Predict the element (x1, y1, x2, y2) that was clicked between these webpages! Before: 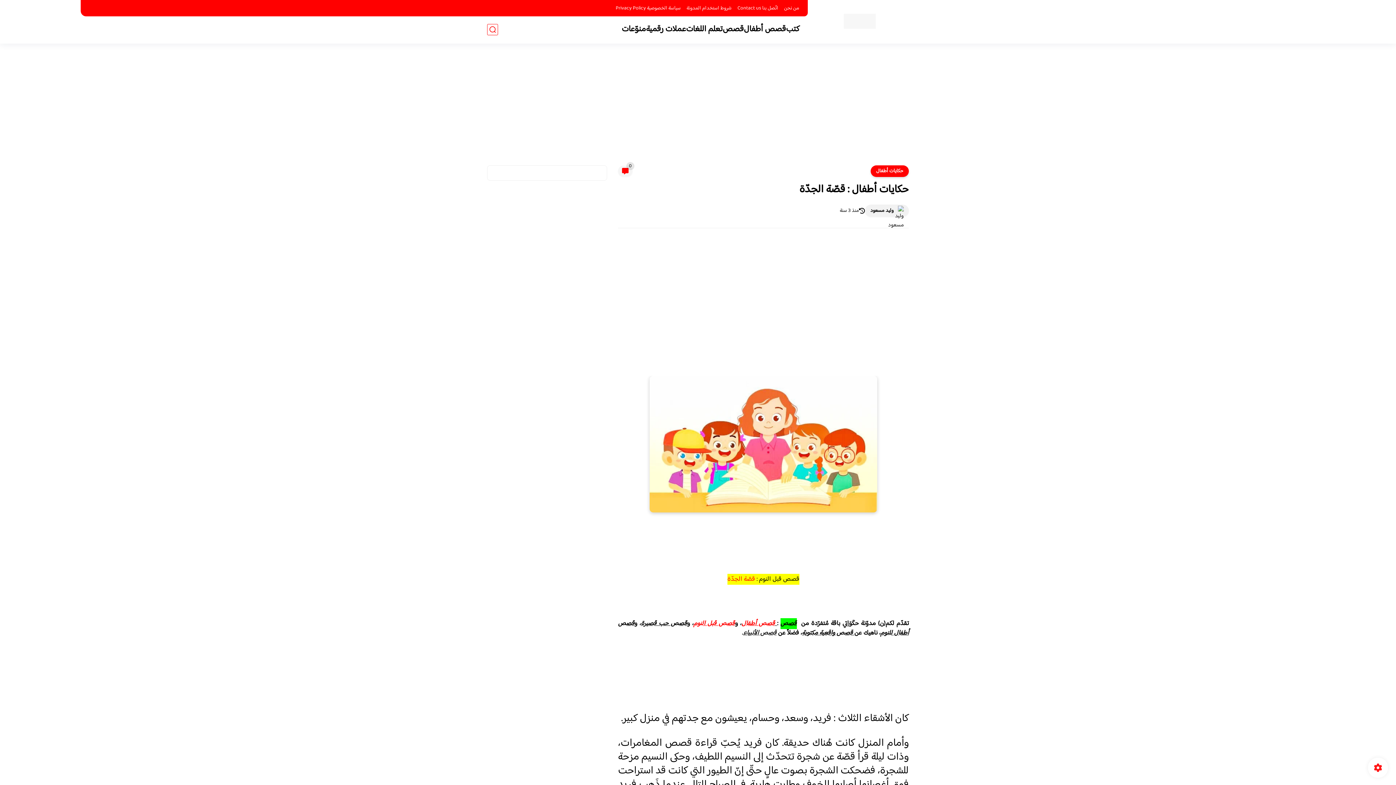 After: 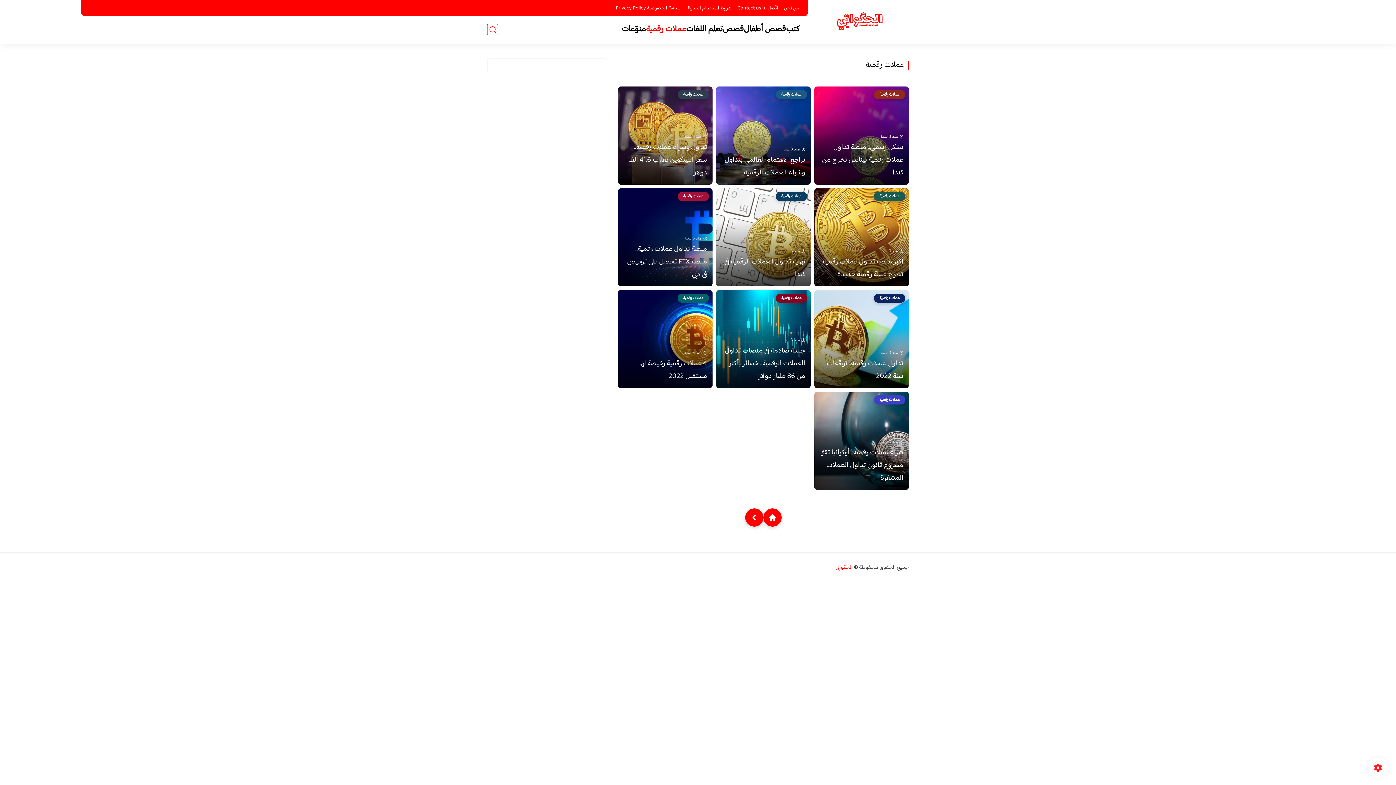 Action: bbox: (646, 22, 686, 36) label: عملات رقمية